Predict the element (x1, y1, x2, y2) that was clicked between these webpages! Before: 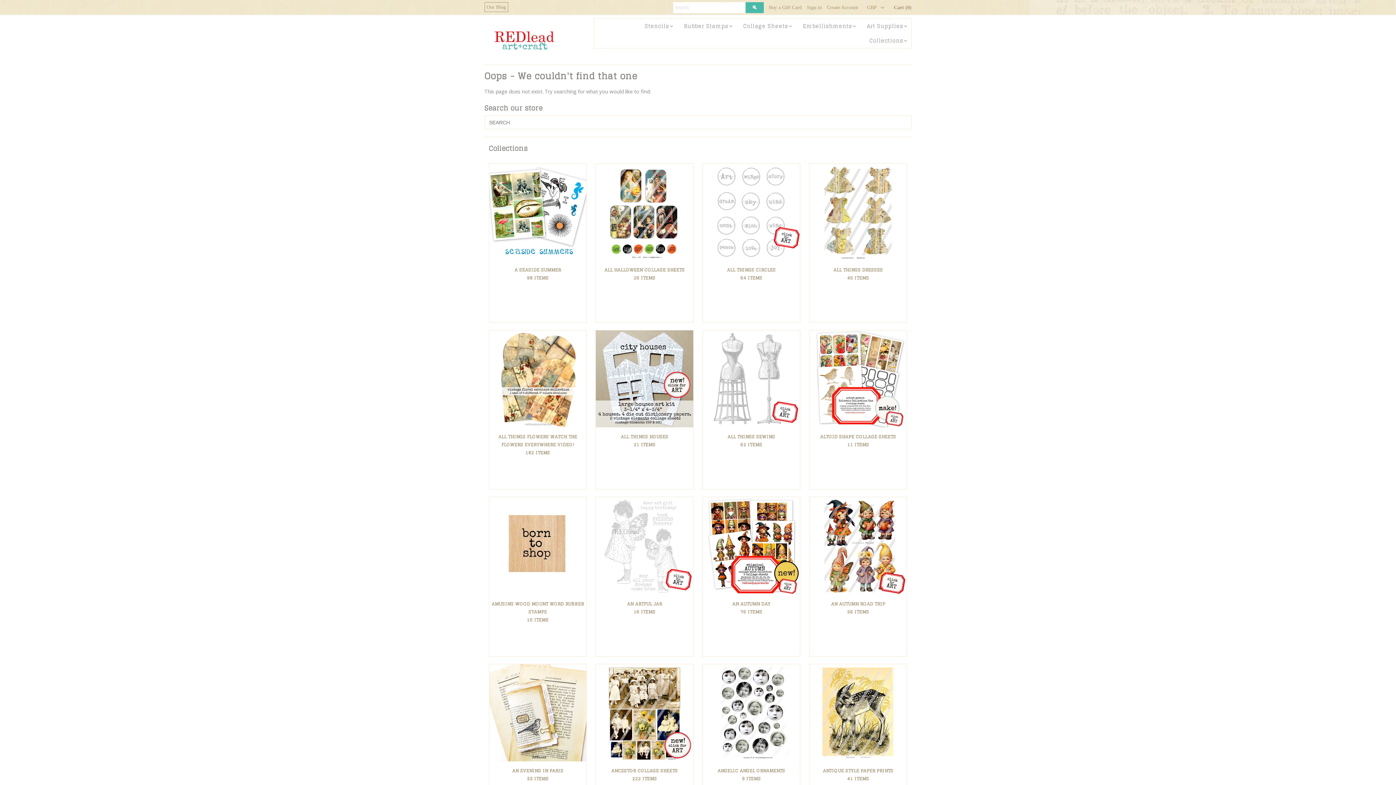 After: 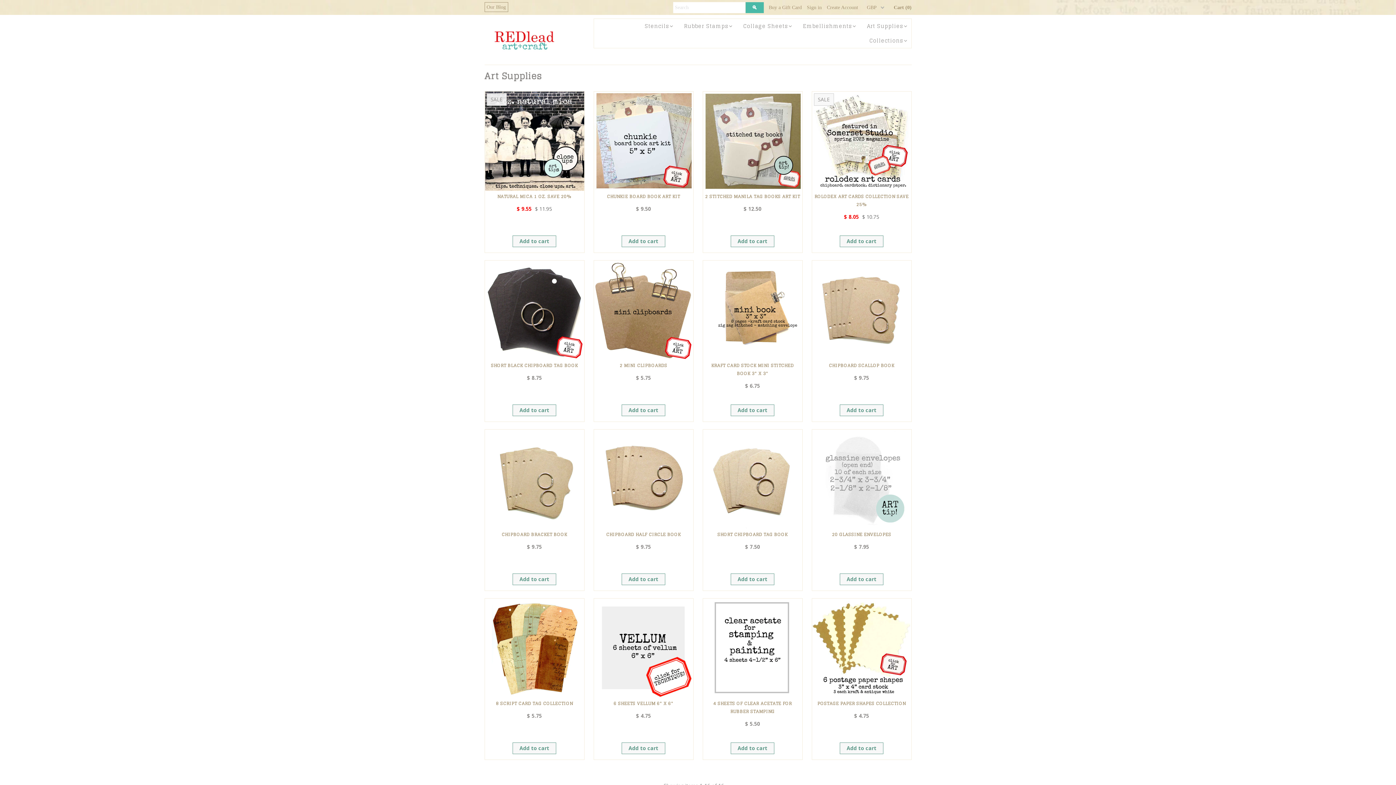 Action: bbox: (861, 19, 908, 33) label: Art Supplies